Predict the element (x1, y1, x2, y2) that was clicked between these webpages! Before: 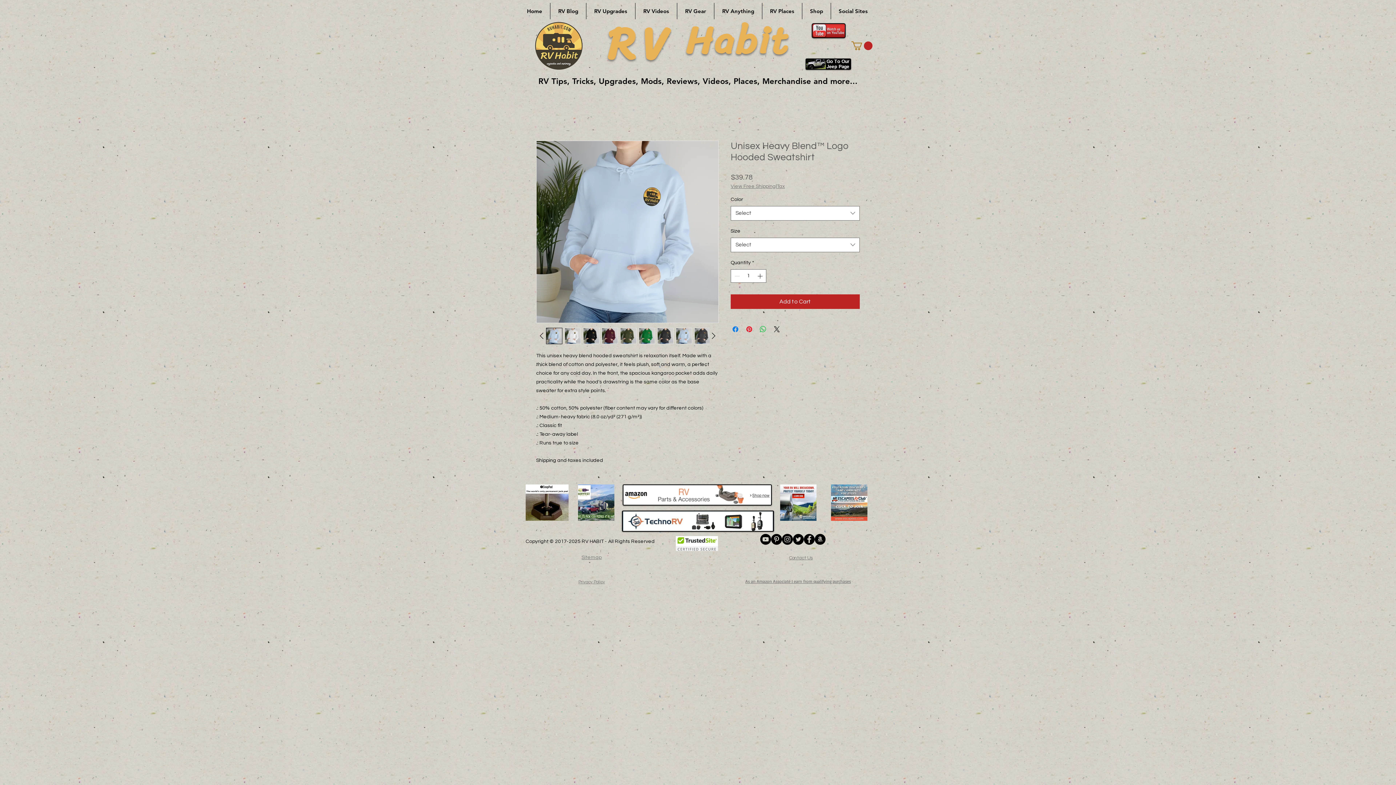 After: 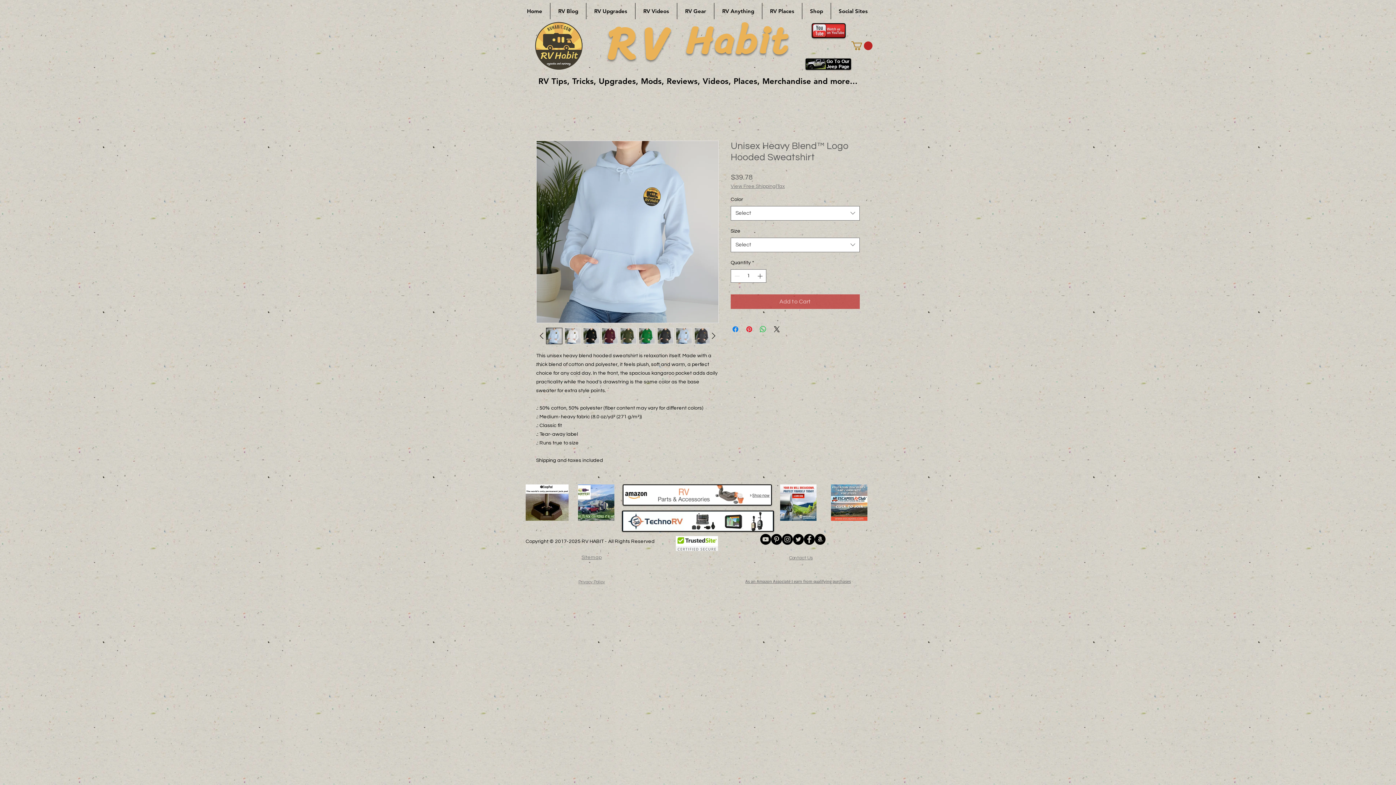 Action: bbox: (730, 294, 860, 308) label: Add to Cart